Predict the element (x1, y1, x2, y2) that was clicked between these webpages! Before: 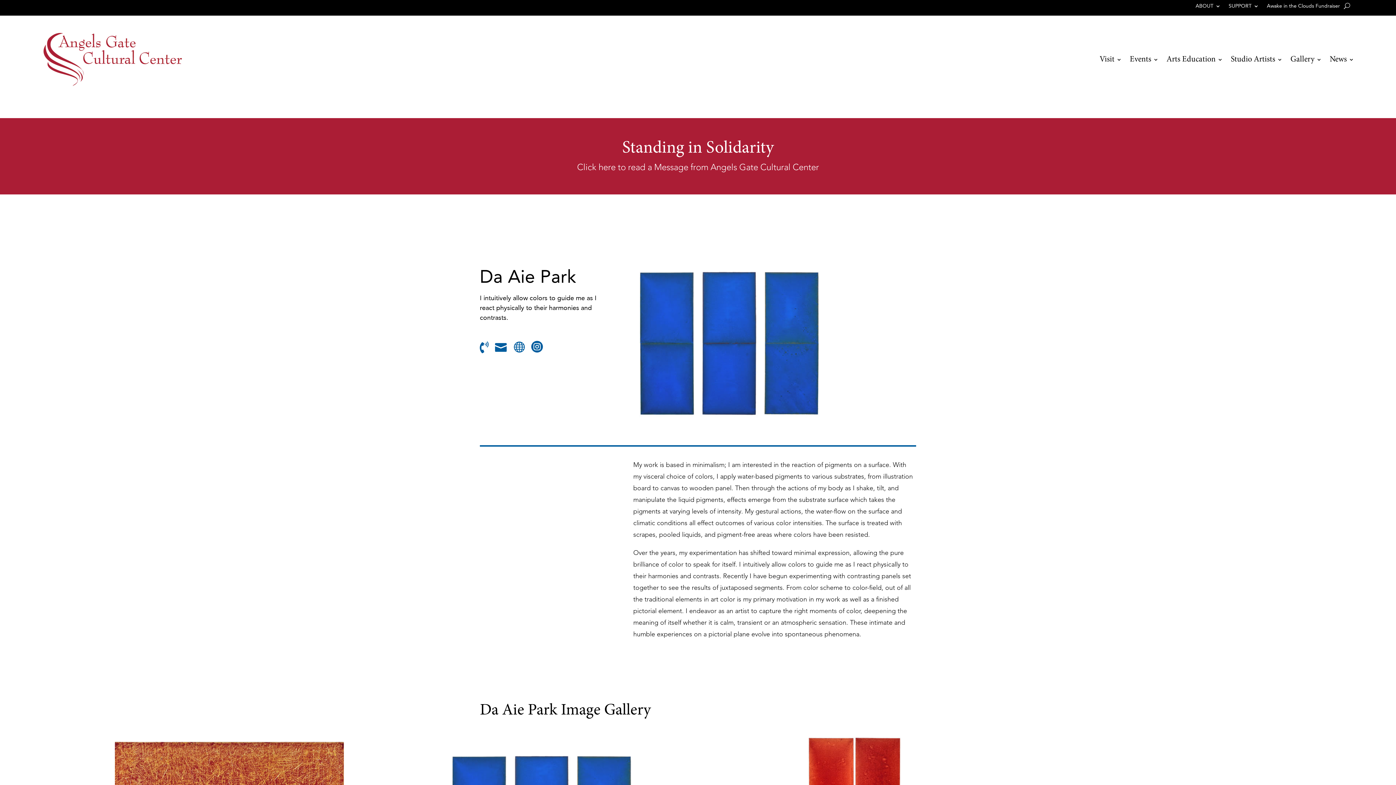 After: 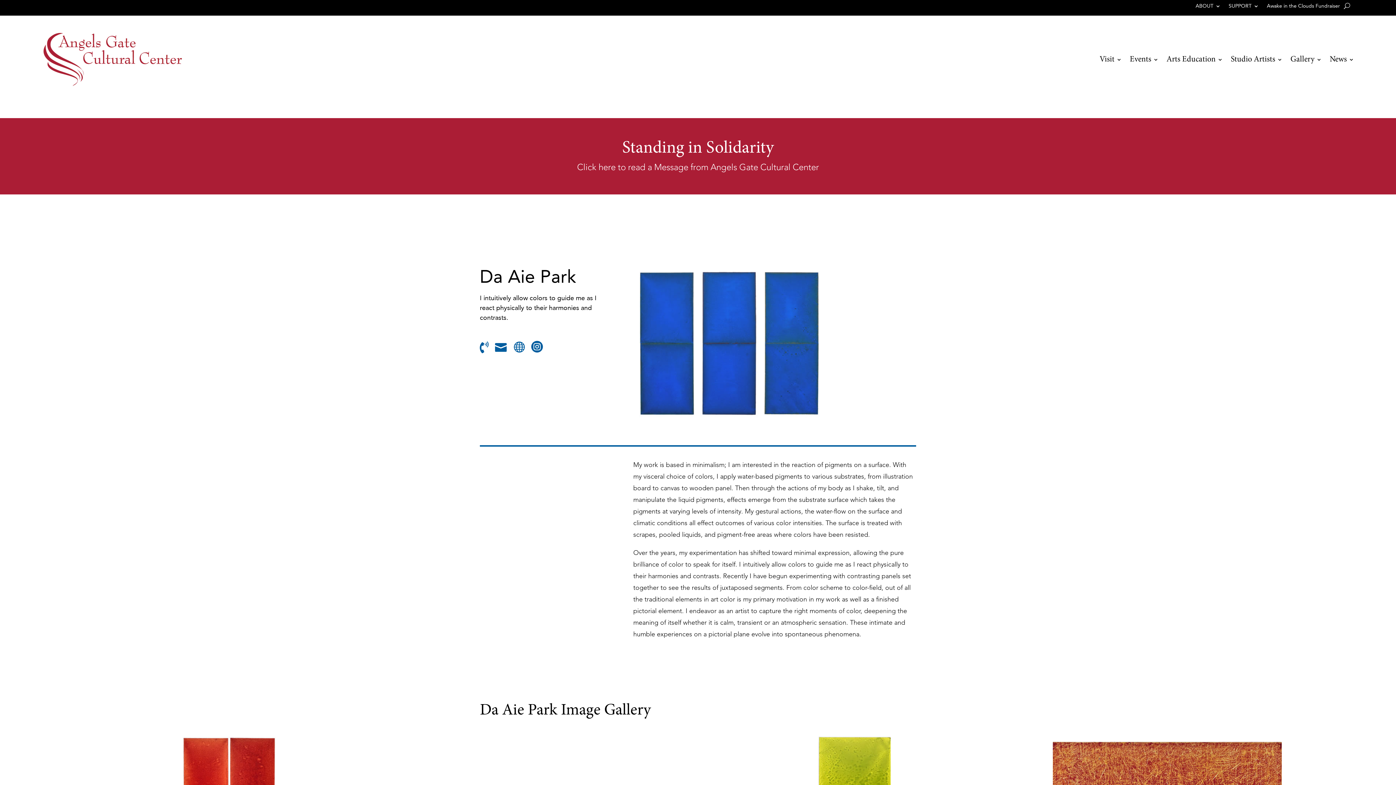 Action: label:  bbox: (480, 345, 488, 354)